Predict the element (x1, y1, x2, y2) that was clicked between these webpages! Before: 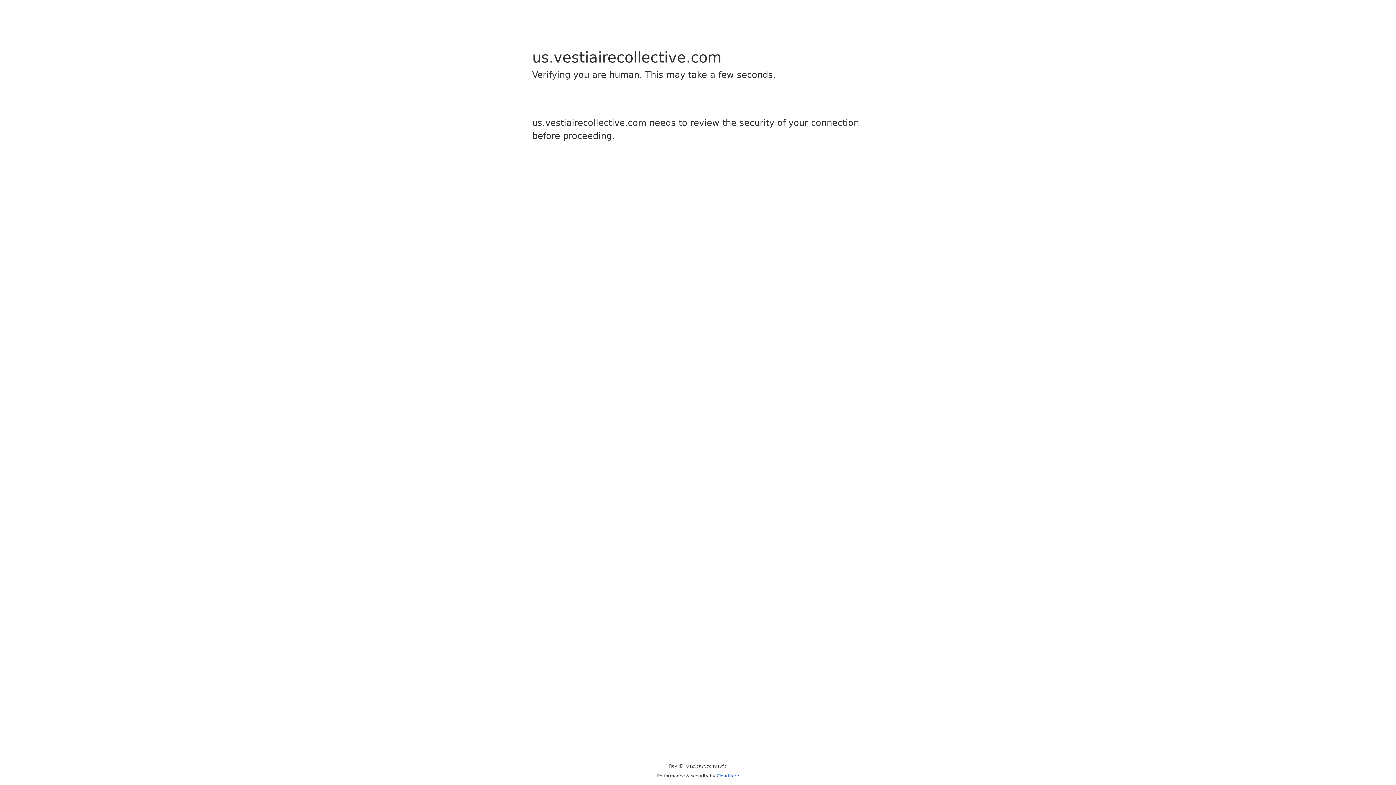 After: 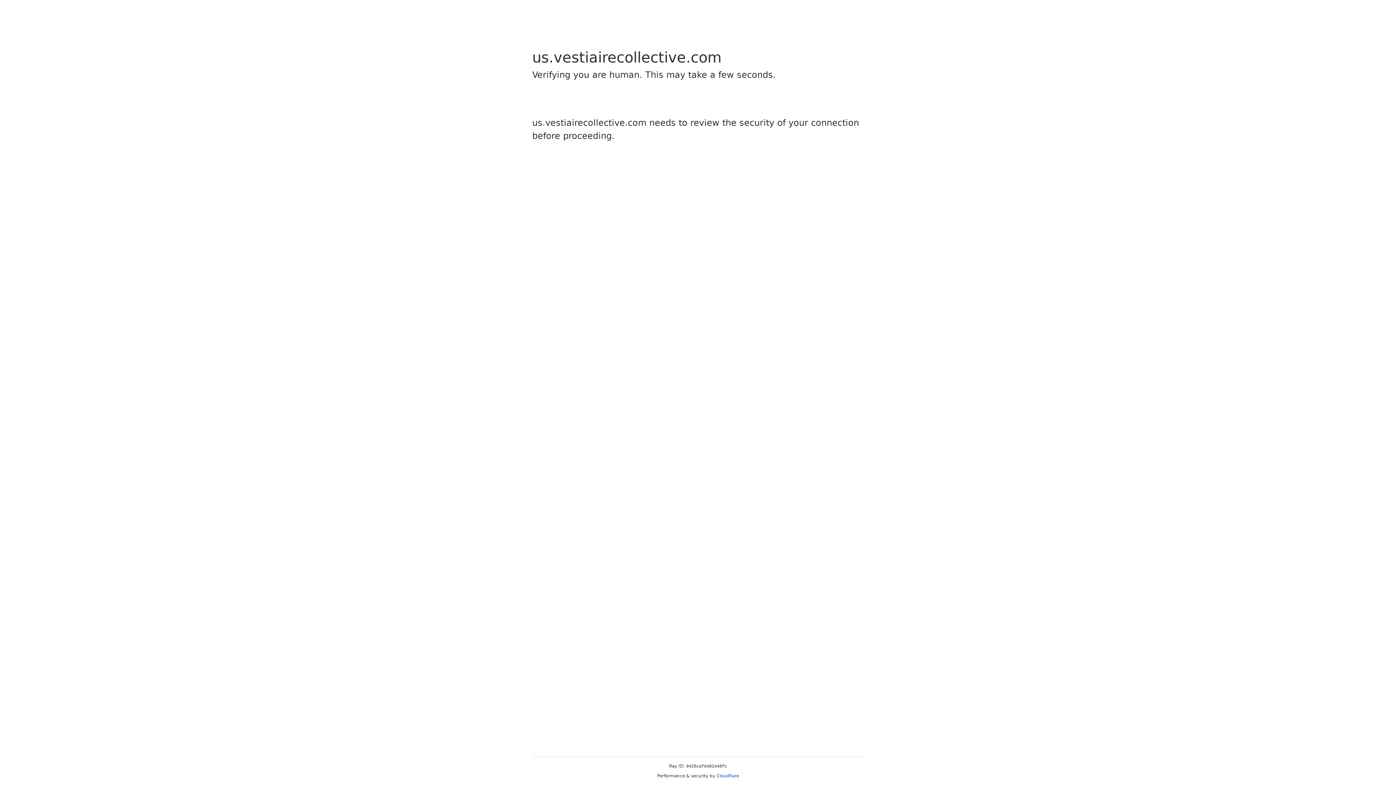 Action: bbox: (716, 773, 739, 778) label: Cloudflare